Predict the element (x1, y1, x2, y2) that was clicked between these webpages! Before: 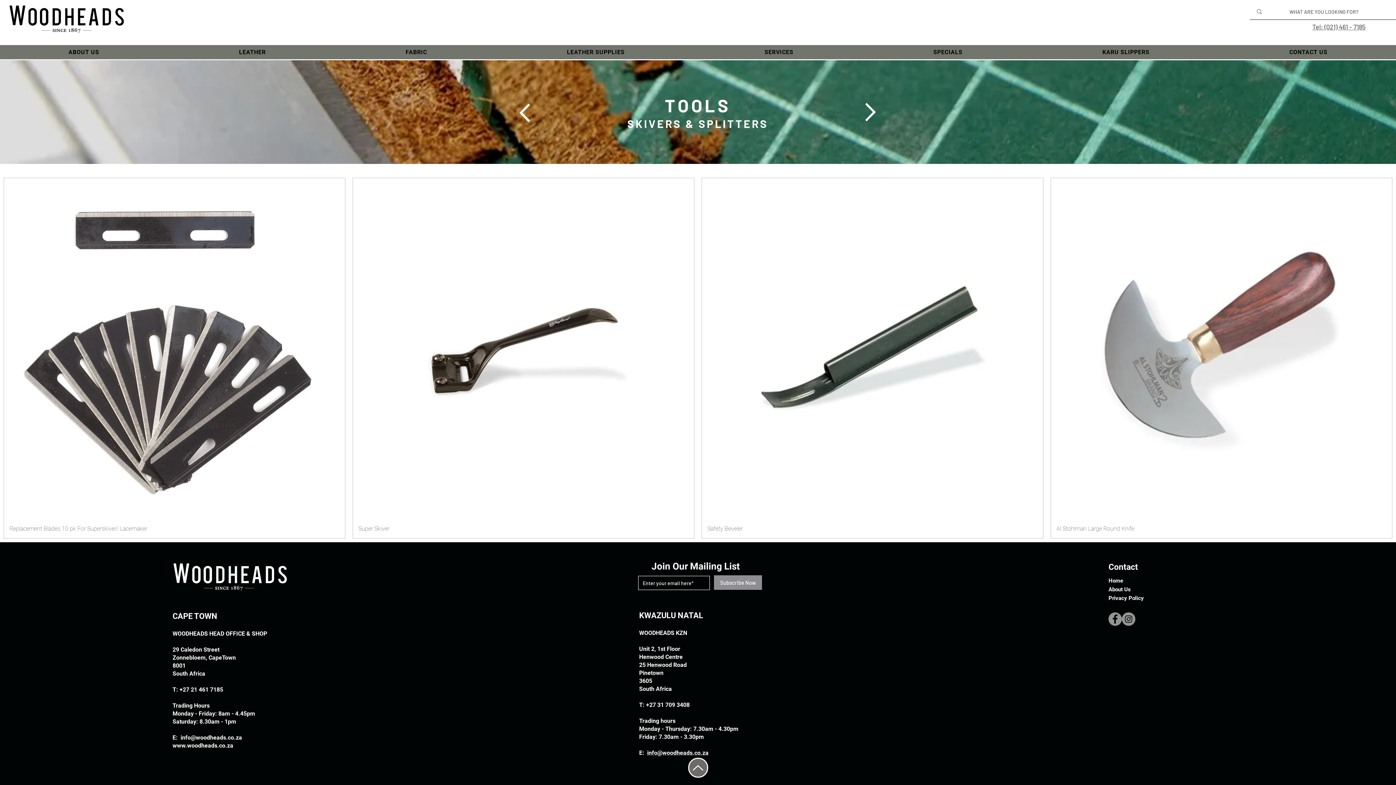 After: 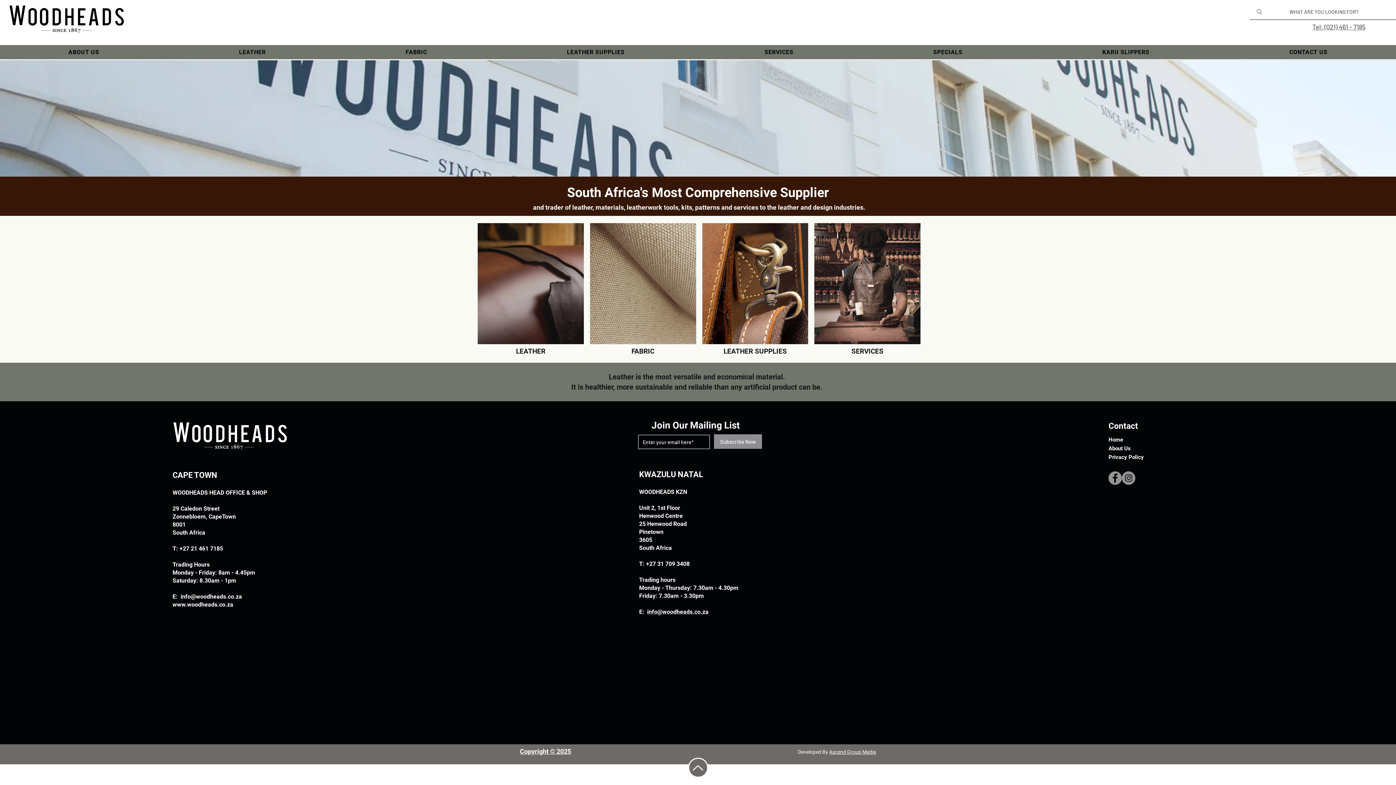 Action: label: Contact bbox: (1108, 562, 1138, 572)